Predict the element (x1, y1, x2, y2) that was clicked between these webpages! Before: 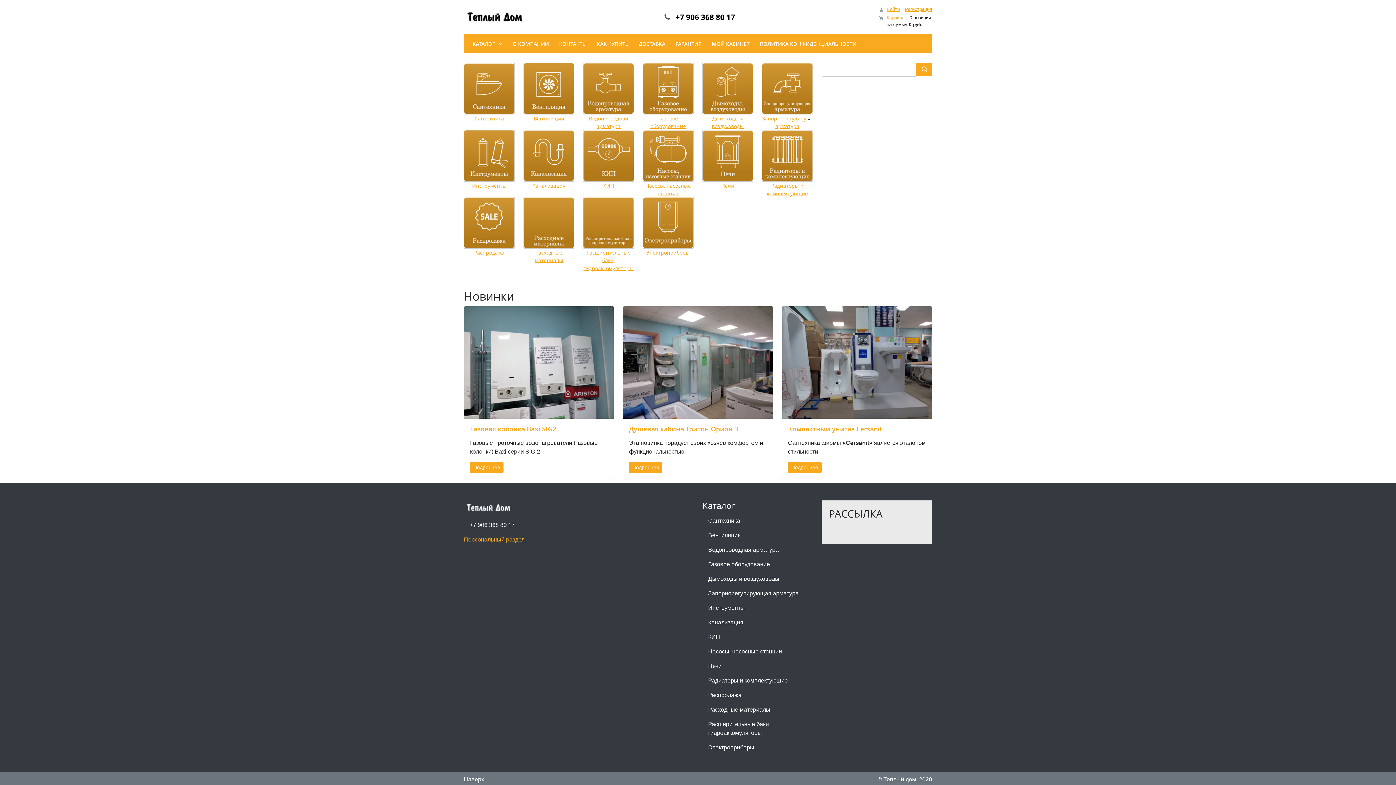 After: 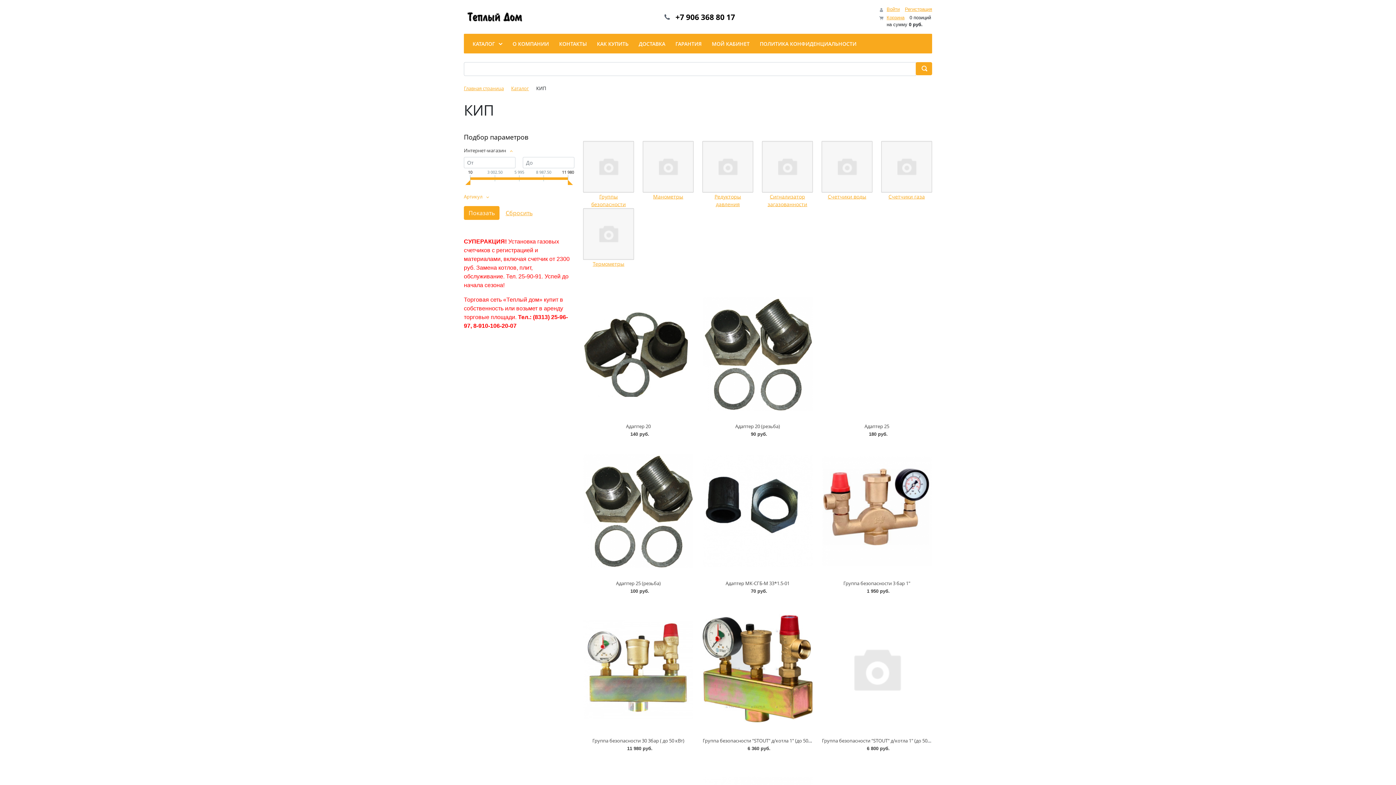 Action: bbox: (603, 182, 614, 189) label: КИП